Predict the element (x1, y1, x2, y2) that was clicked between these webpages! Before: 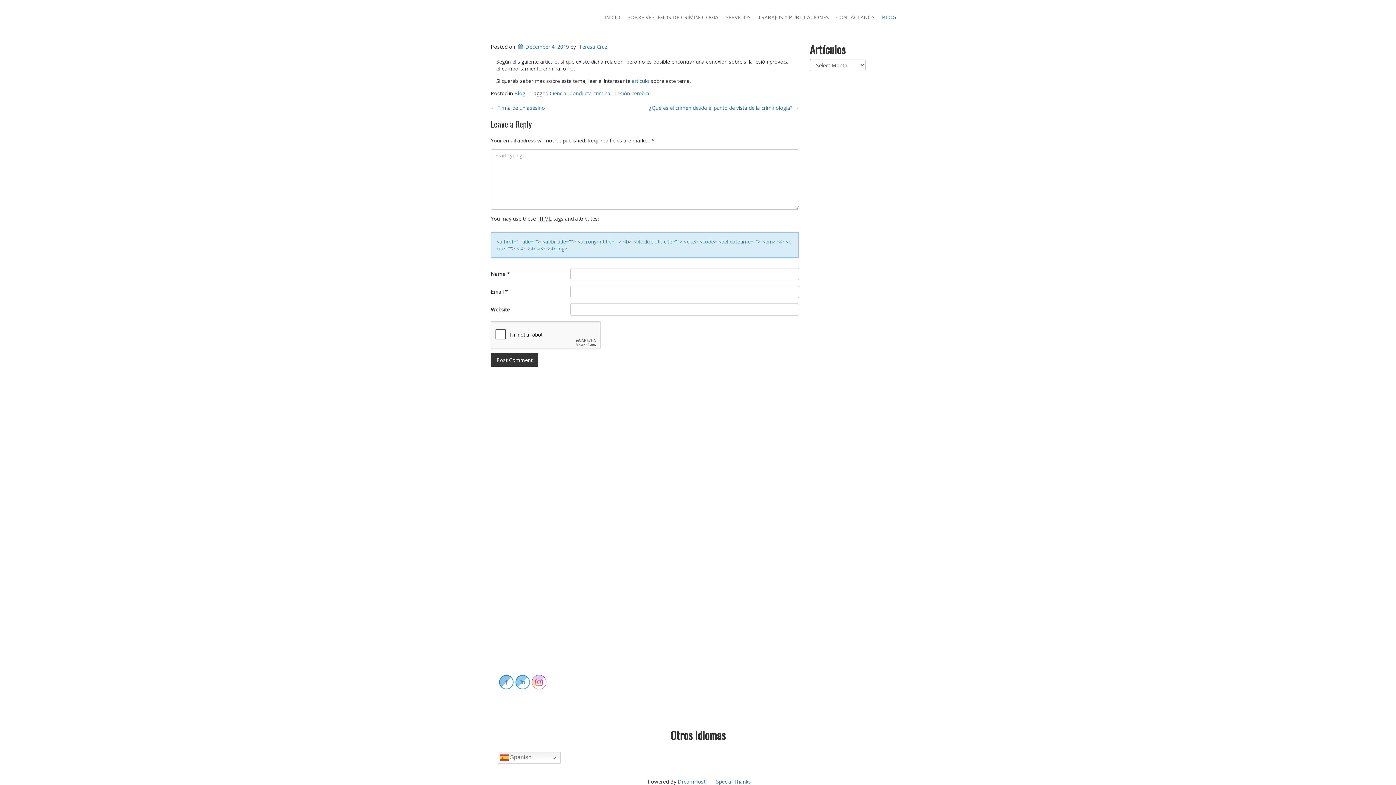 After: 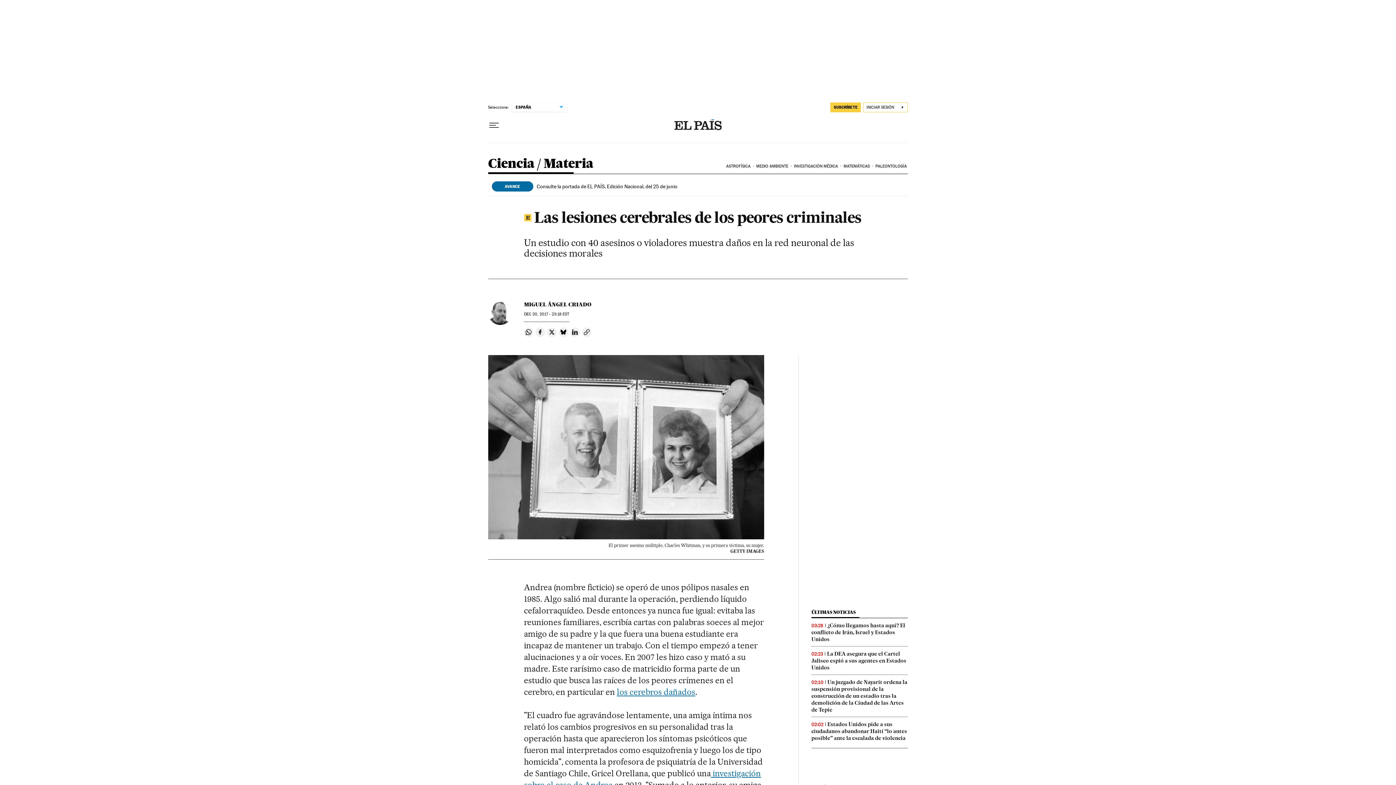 Action: label: artículo bbox: (632, 77, 649, 84)